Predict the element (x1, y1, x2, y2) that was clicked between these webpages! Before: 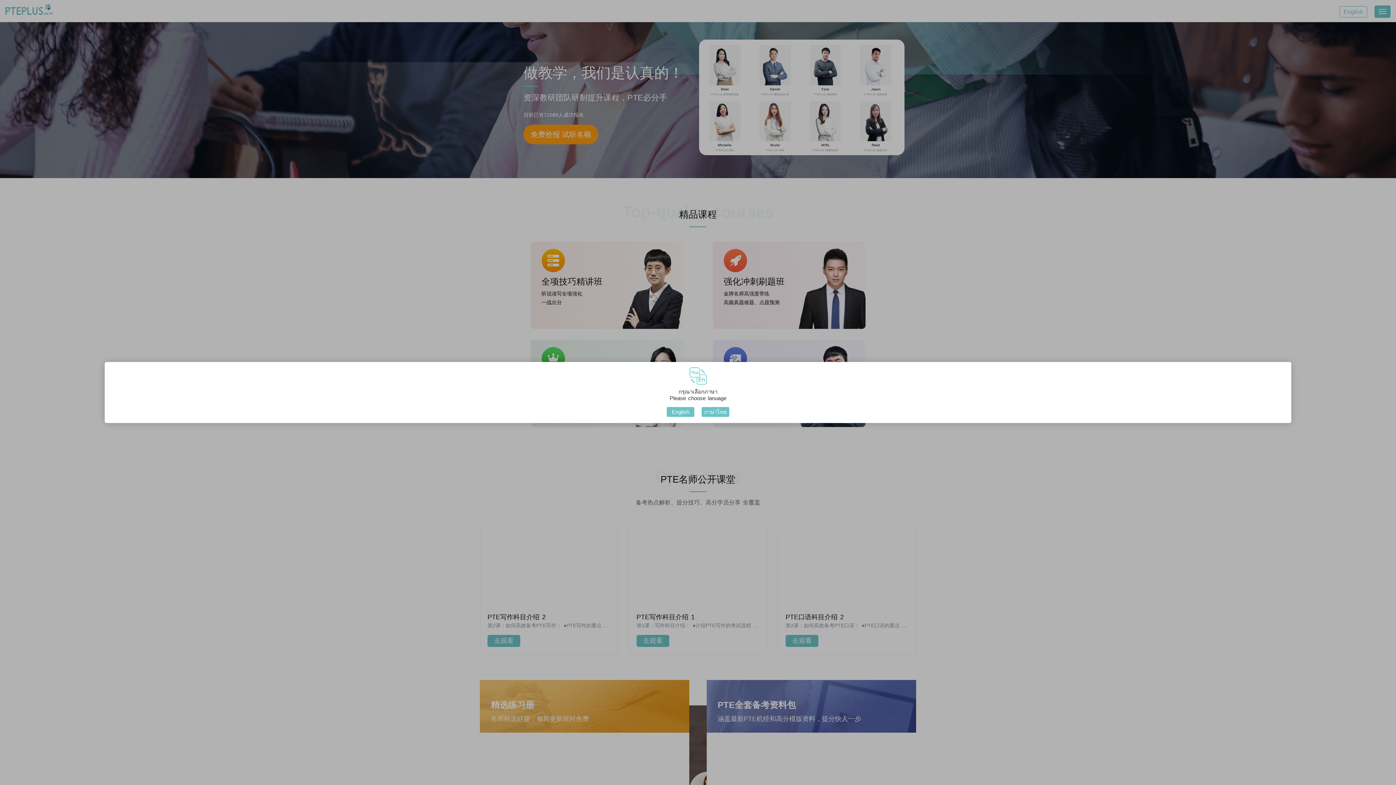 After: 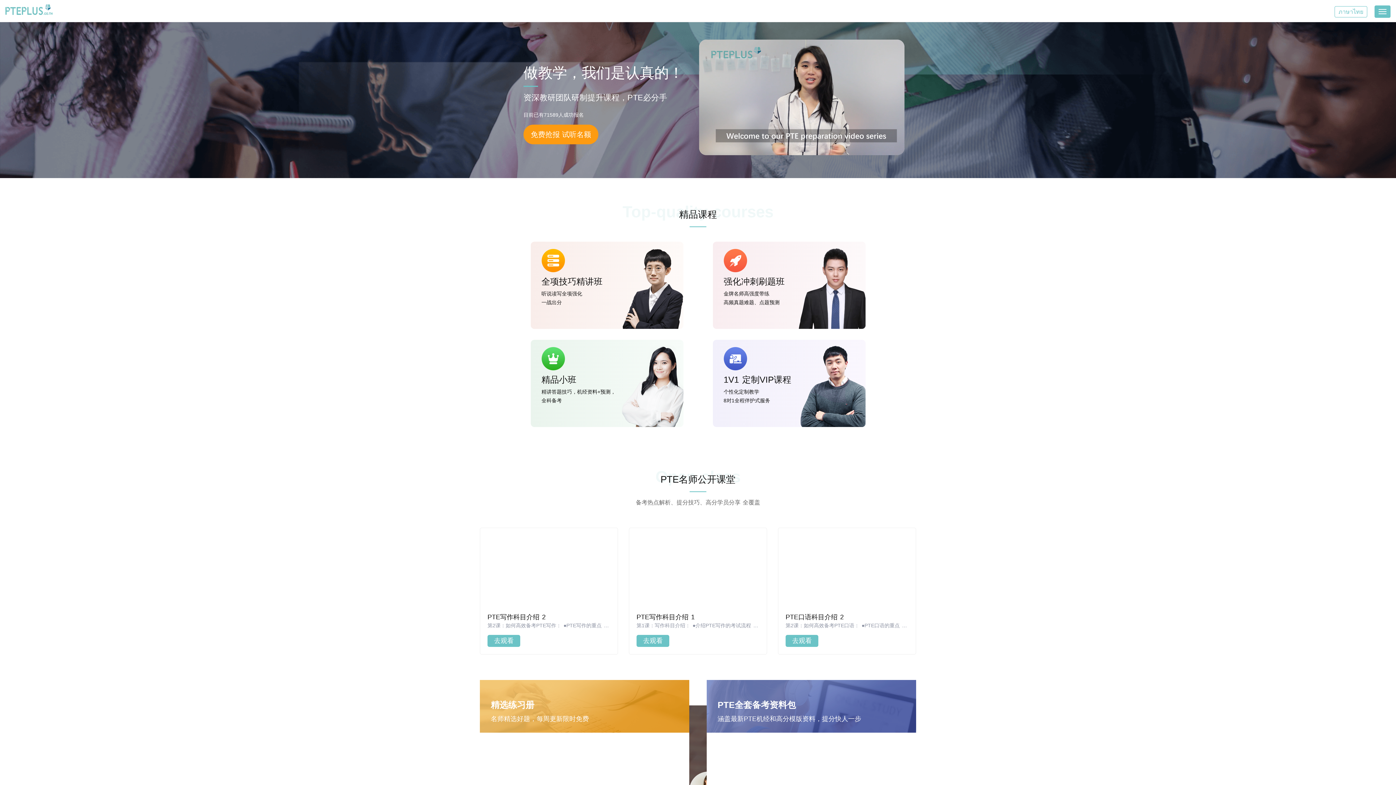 Action: label: English bbox: (666, 407, 694, 417)